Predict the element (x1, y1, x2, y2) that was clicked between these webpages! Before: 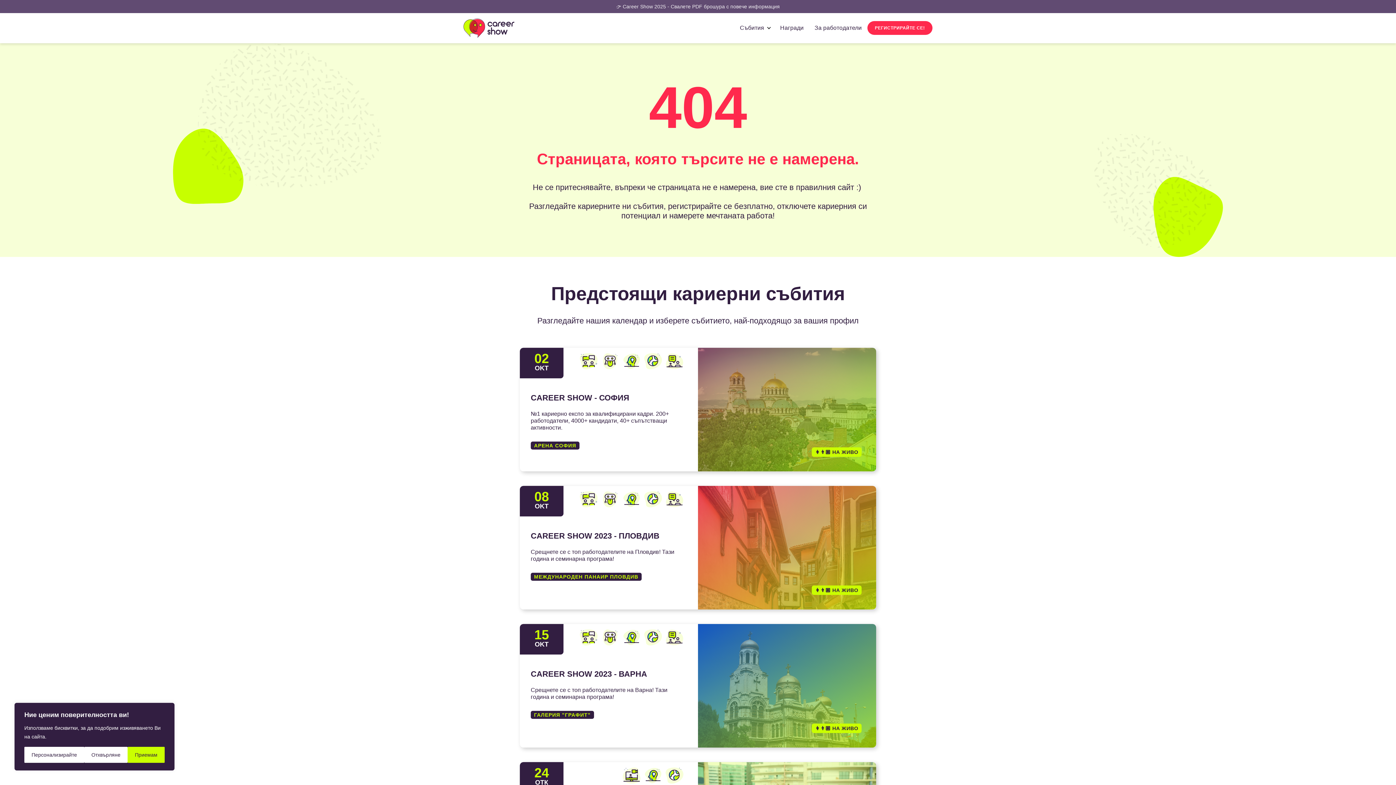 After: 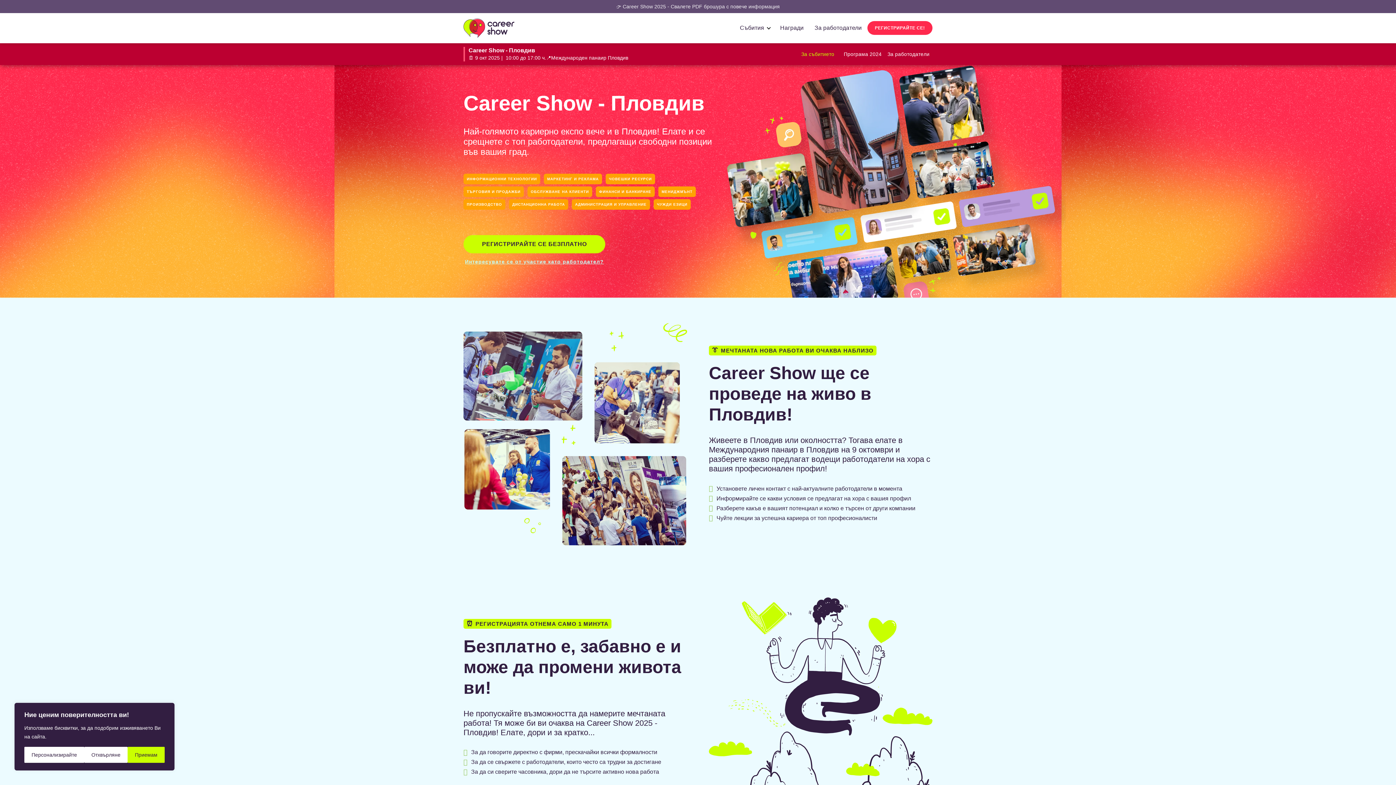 Action: bbox: (520, 486, 876, 609) label: 08
OKT
CAREER SHOW 2023 - ПЛОВДИВ
Срещнете се с топ работодателите на Пловдив! Тази година и семинарна програма!

МЕЖДУНАРОДЕН ПАНАИР ПЛОВДИВ
👩👨🏼 НА ЖИВО
